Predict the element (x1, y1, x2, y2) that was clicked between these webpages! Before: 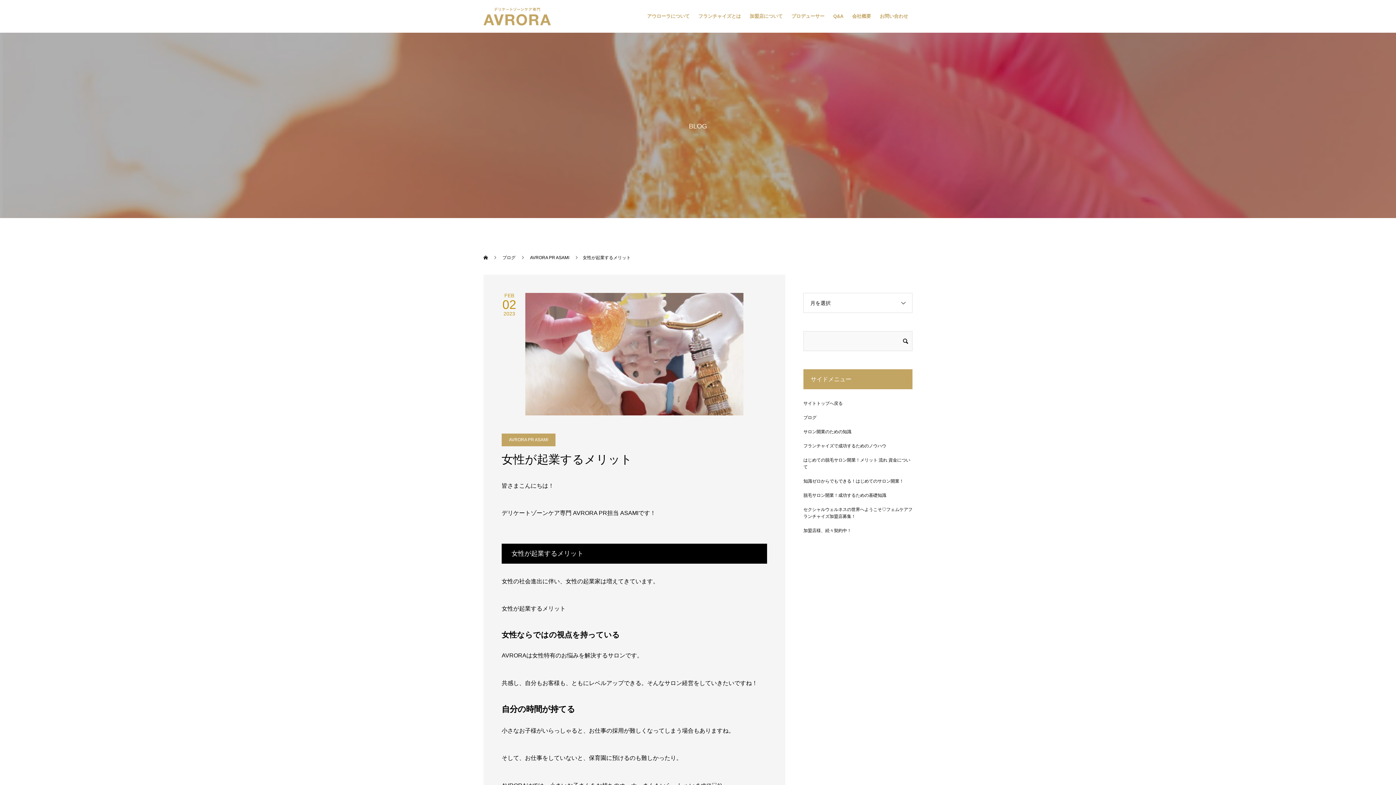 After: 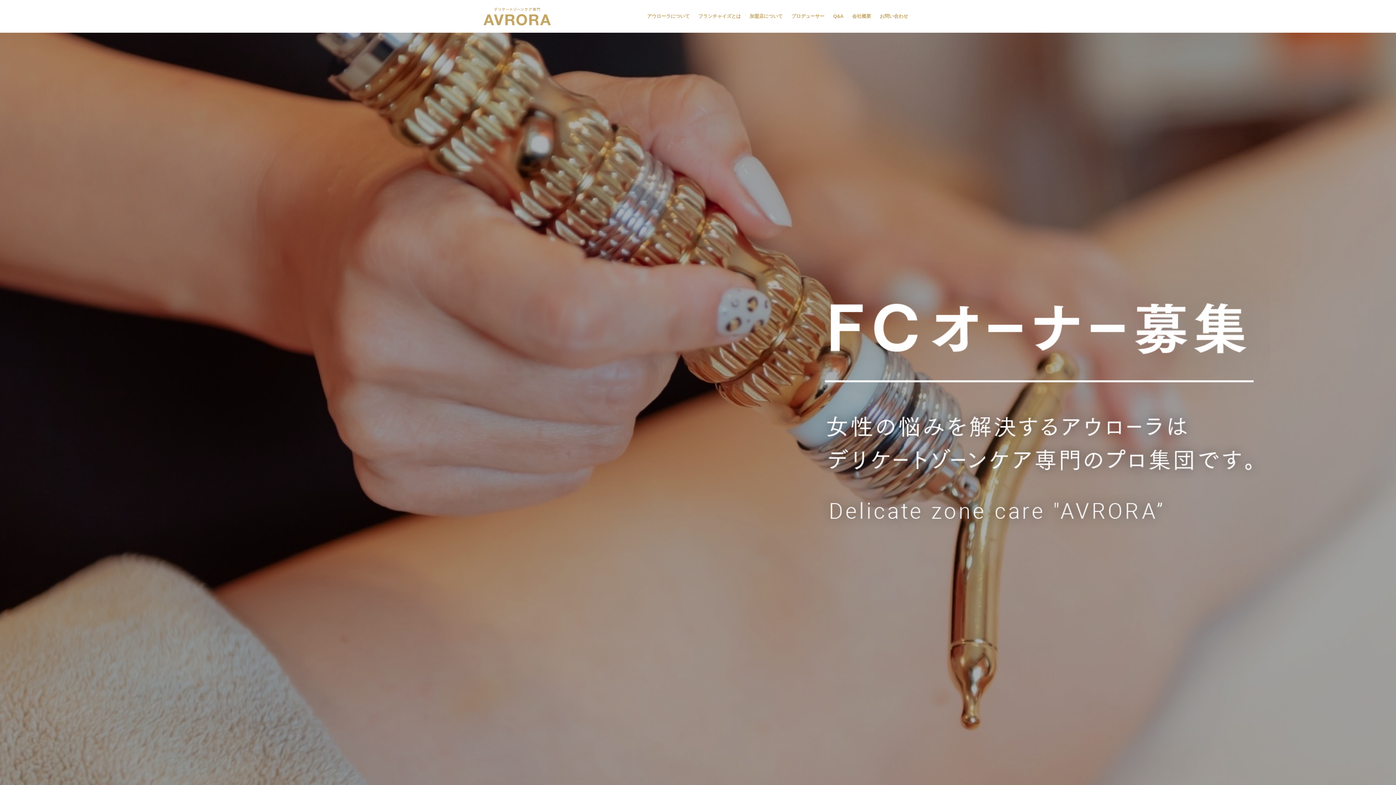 Action: bbox: (483, 7, 617, 25)